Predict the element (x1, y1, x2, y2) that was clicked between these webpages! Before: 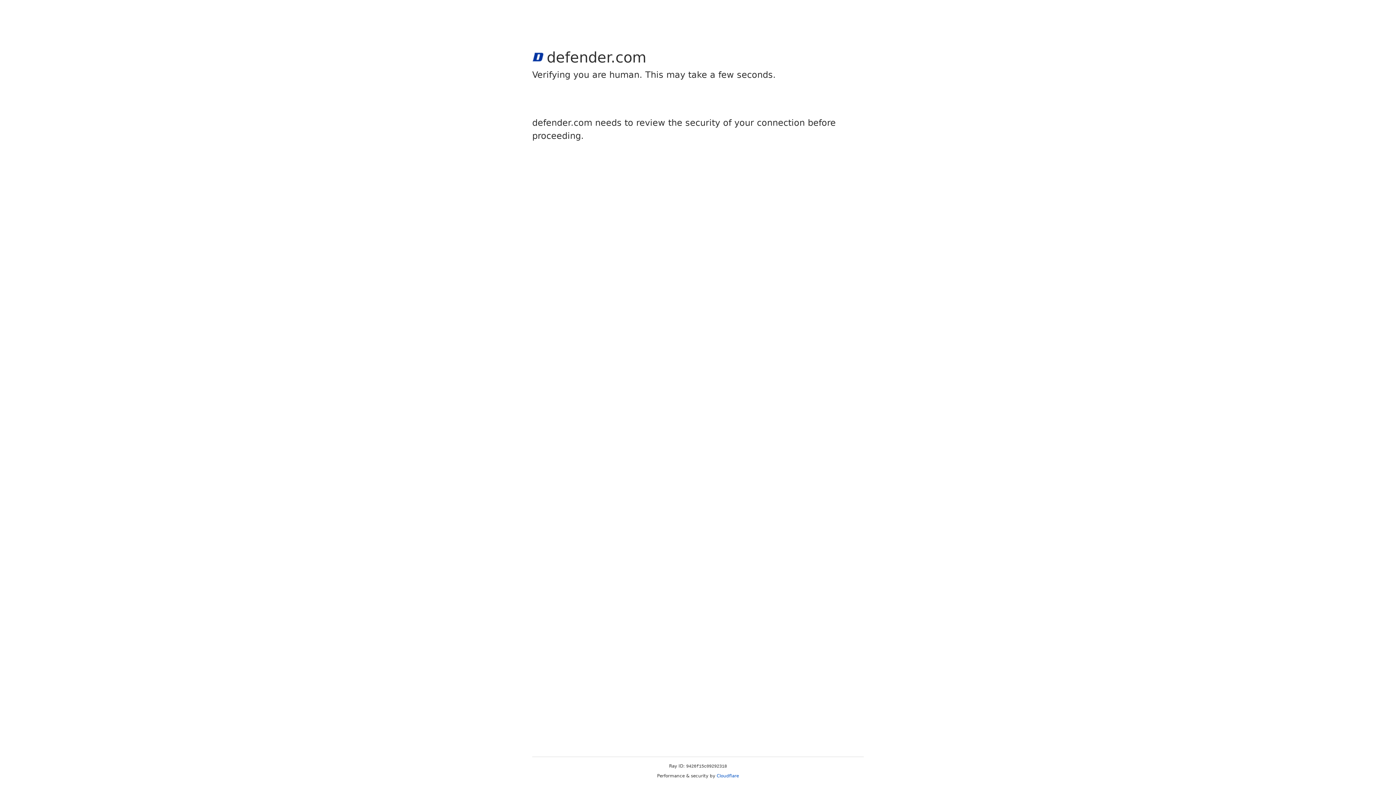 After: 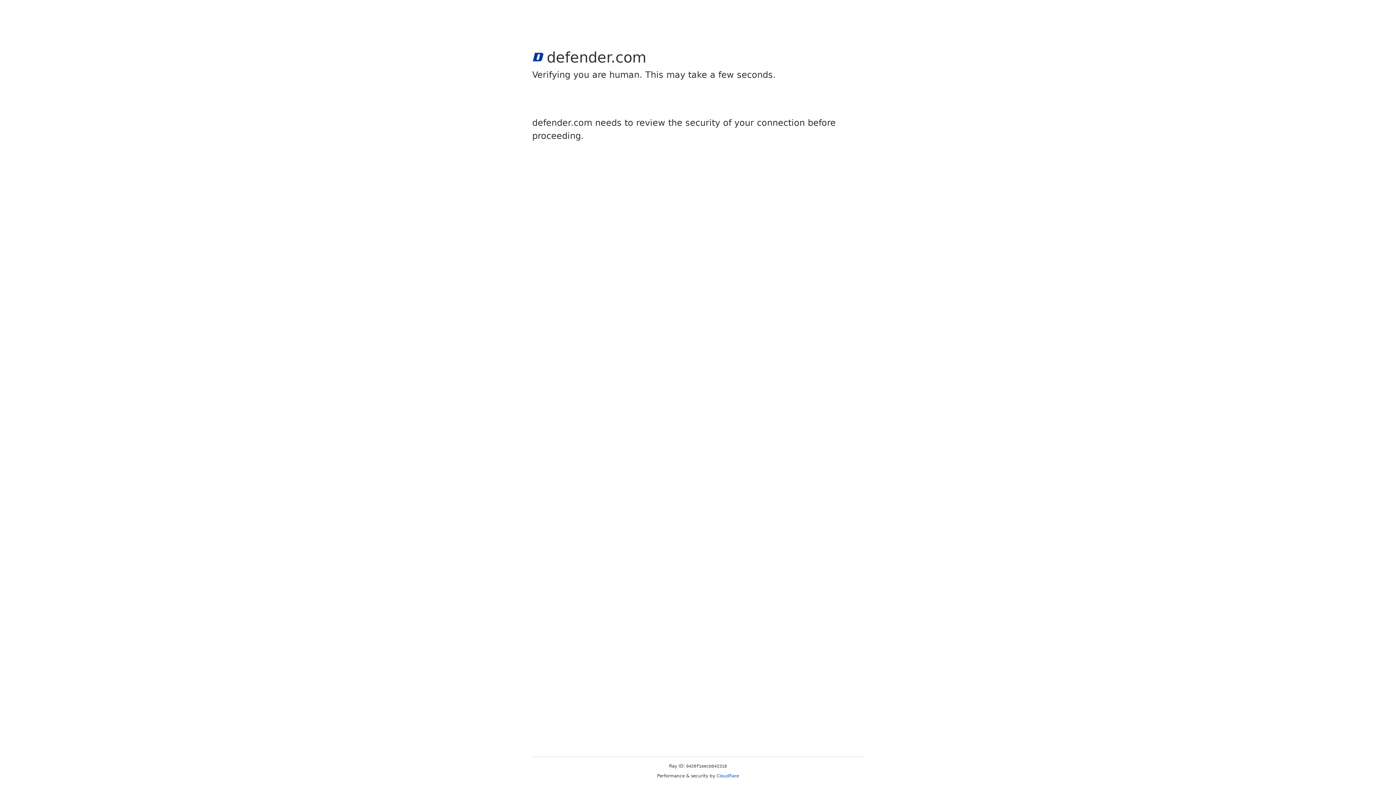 Action: label: Cloudflare bbox: (716, 773, 739, 778)